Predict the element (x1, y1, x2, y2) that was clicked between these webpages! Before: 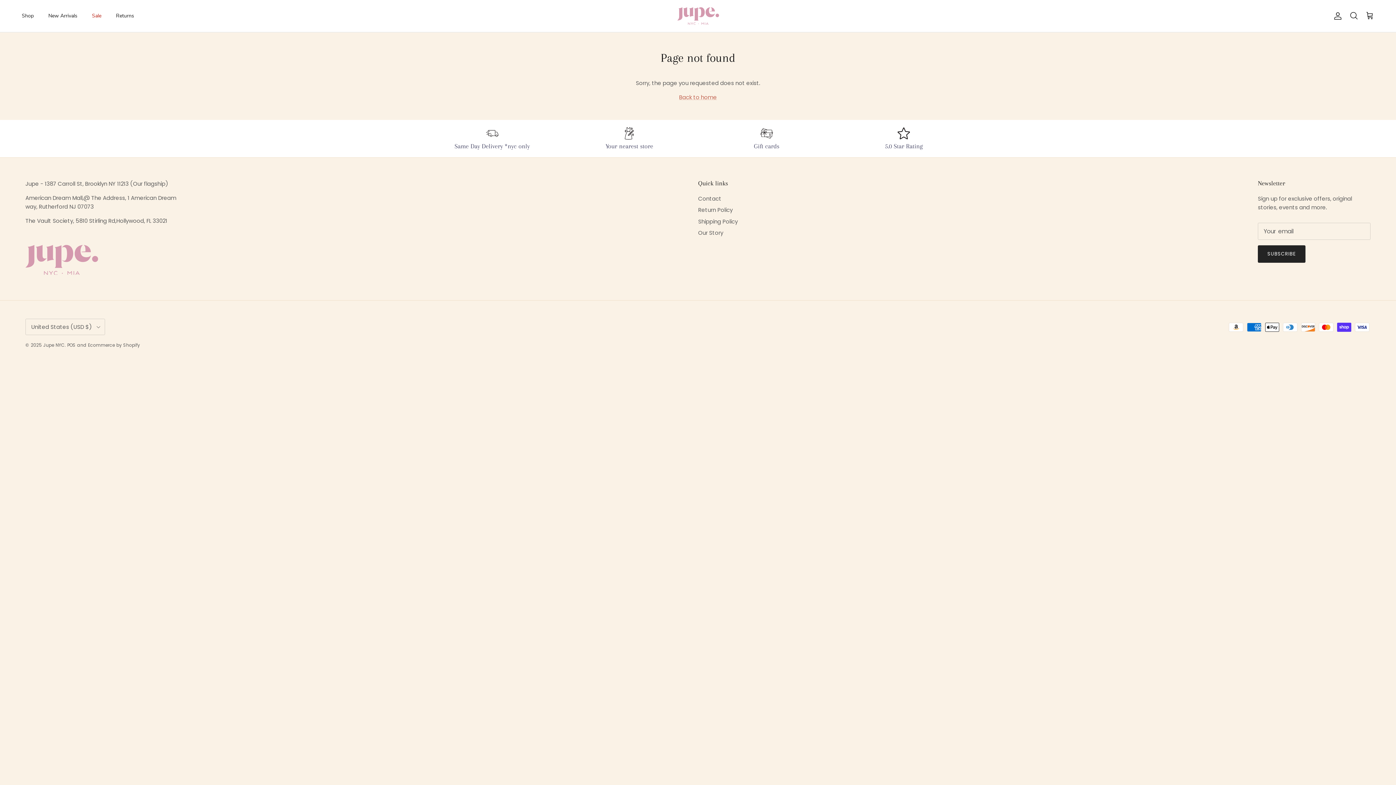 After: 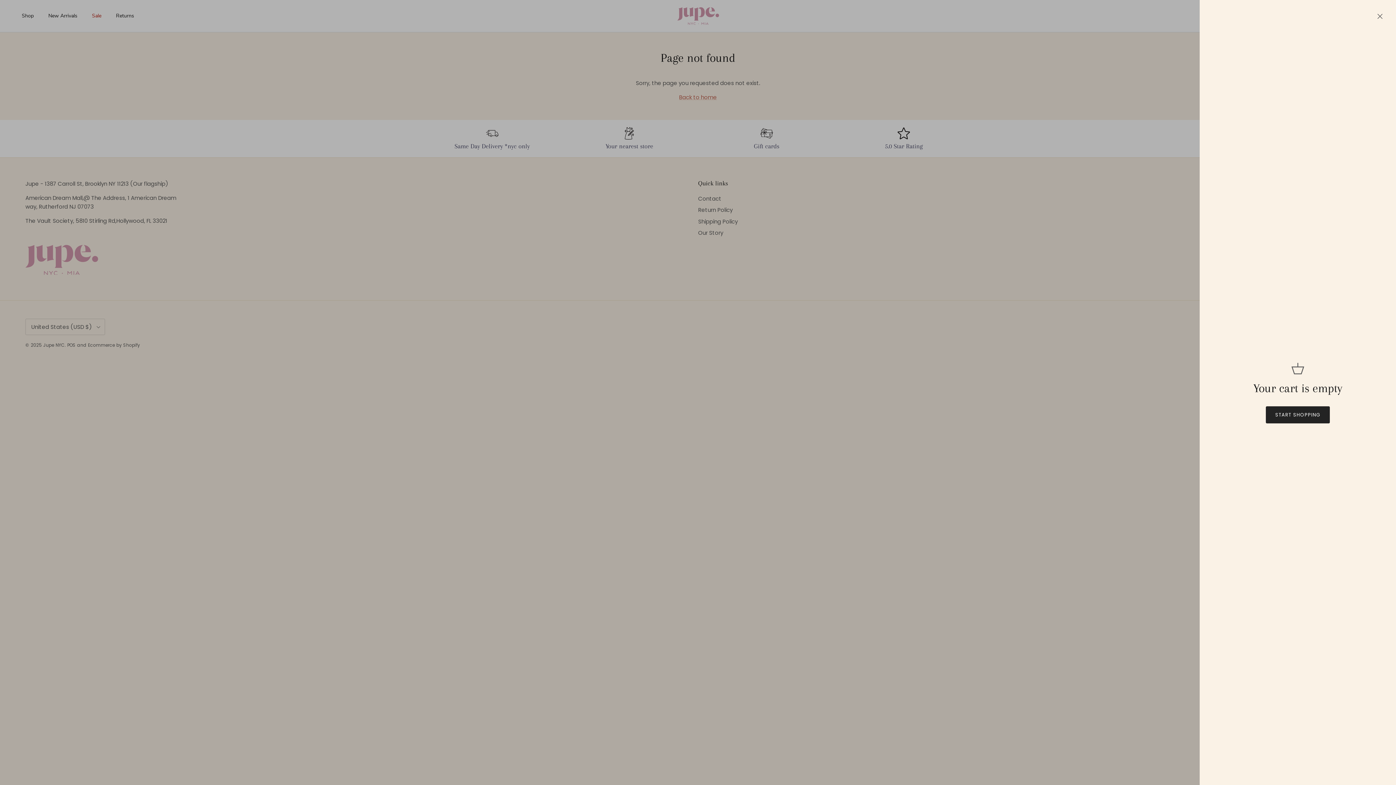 Action: label: Cart bbox: (1365, 11, 1374, 20)